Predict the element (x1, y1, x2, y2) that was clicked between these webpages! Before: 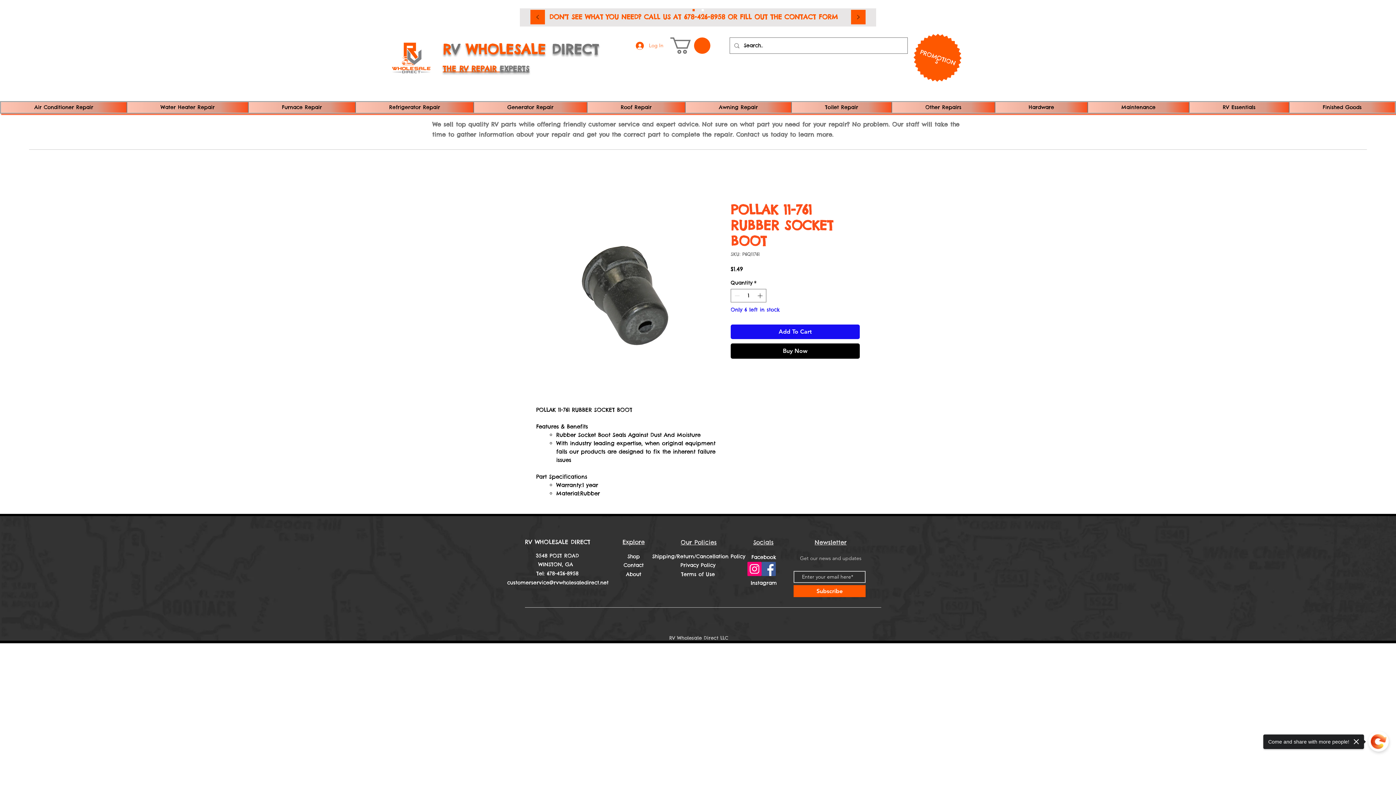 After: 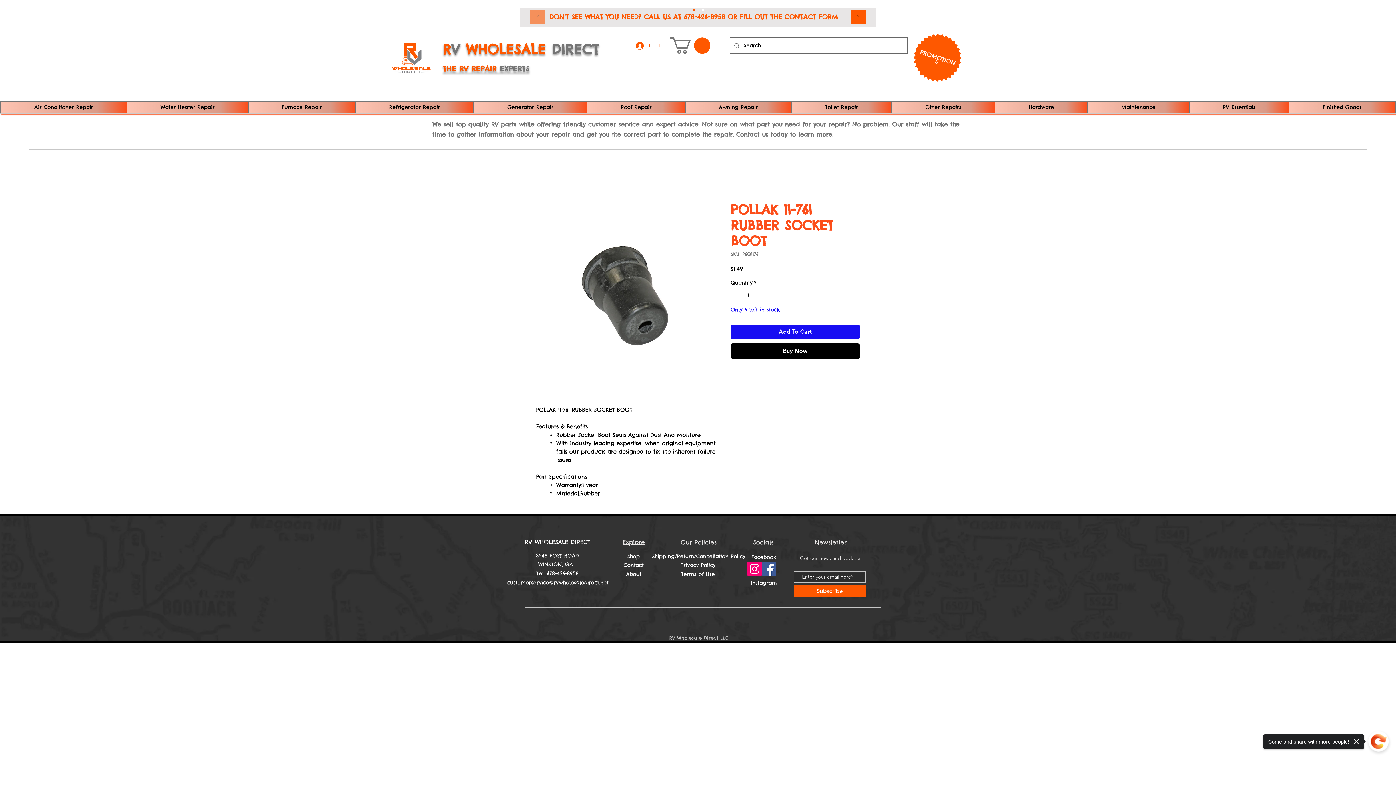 Action: label: Previous bbox: (530, 9, 545, 25)